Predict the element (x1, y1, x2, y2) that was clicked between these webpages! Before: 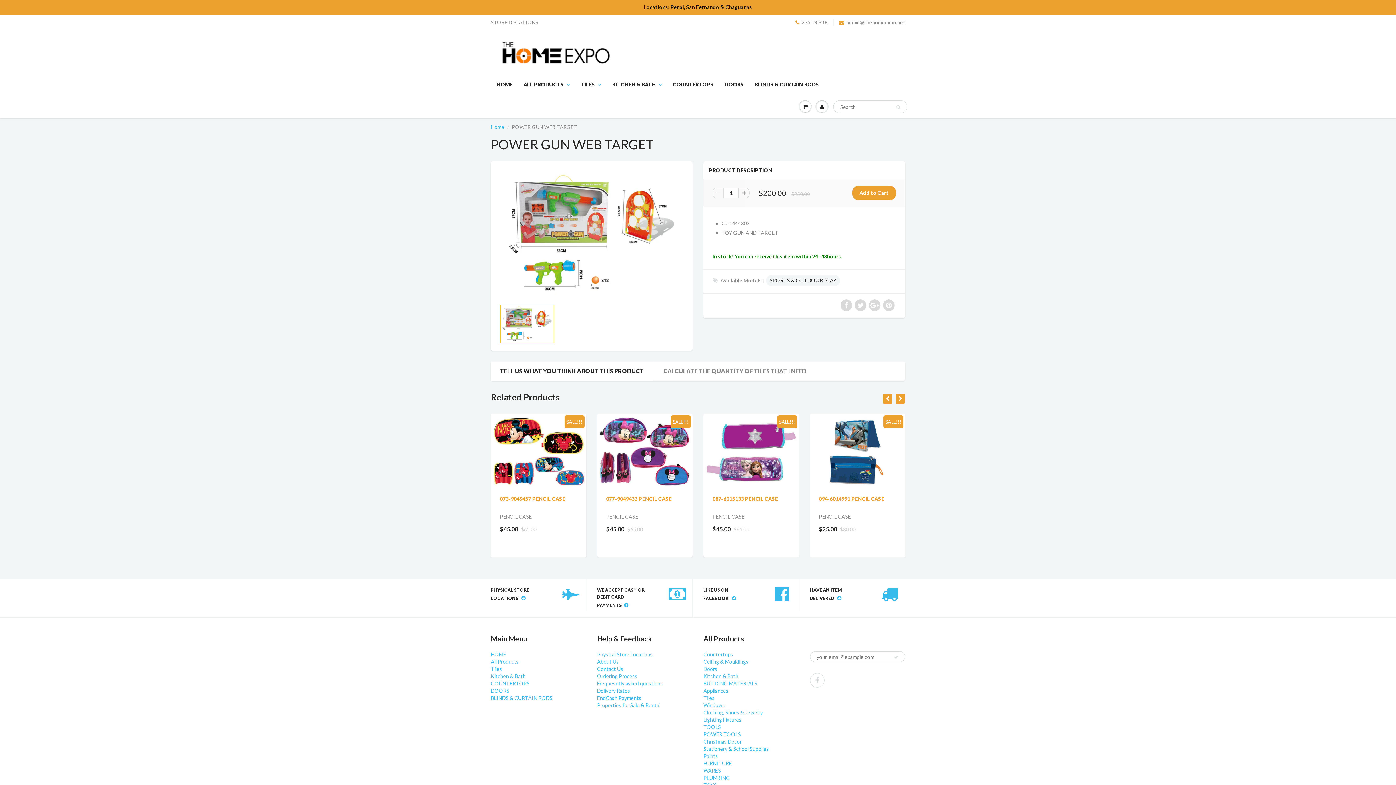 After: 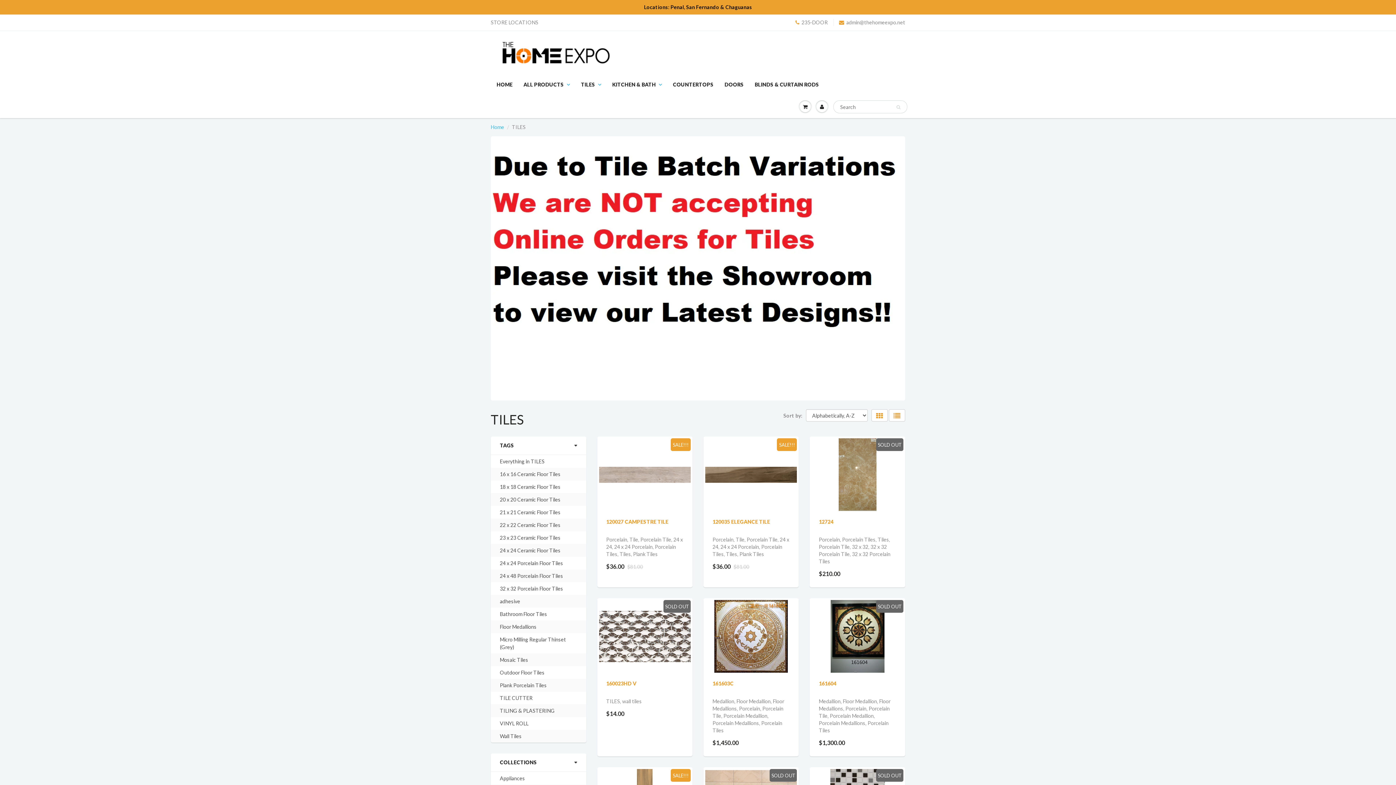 Action: label: Tiles bbox: (490, 666, 502, 672)